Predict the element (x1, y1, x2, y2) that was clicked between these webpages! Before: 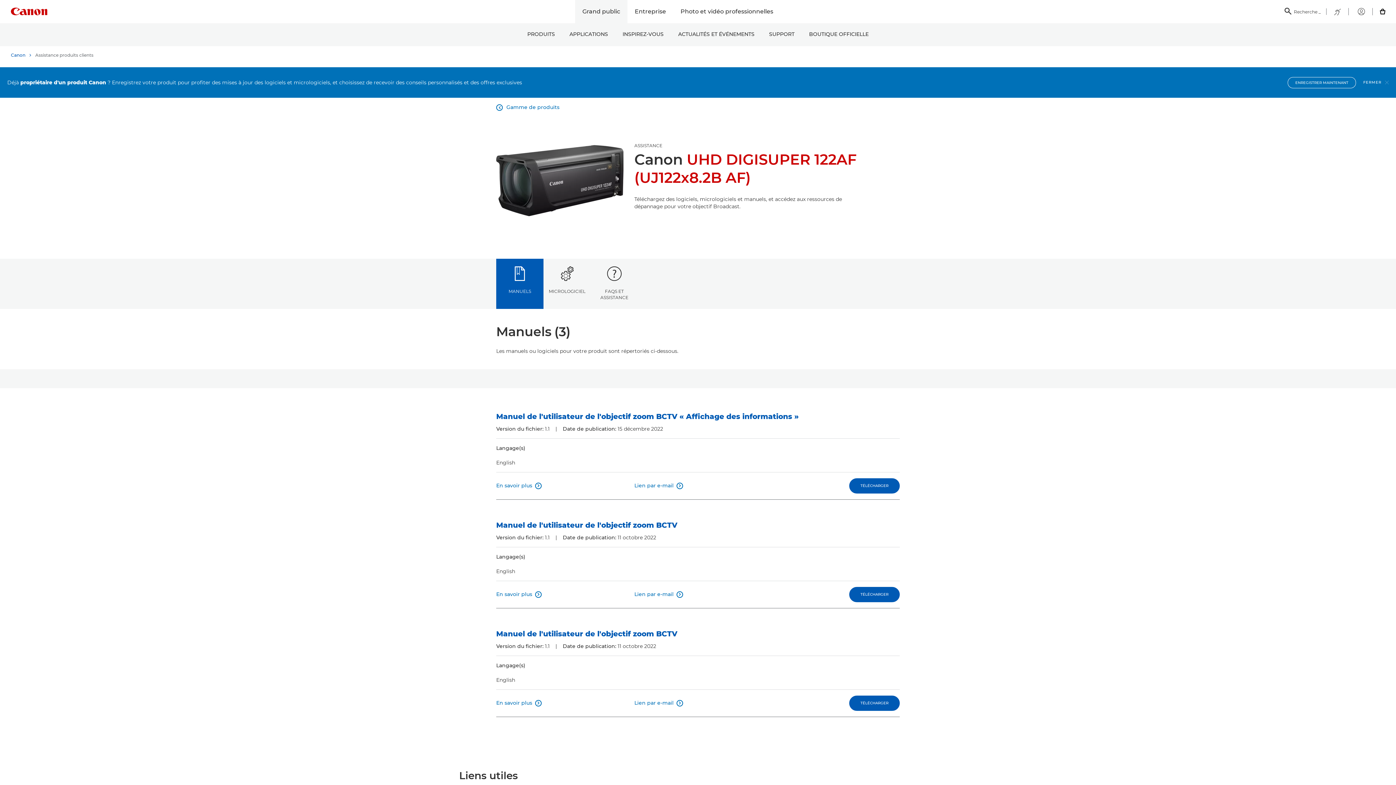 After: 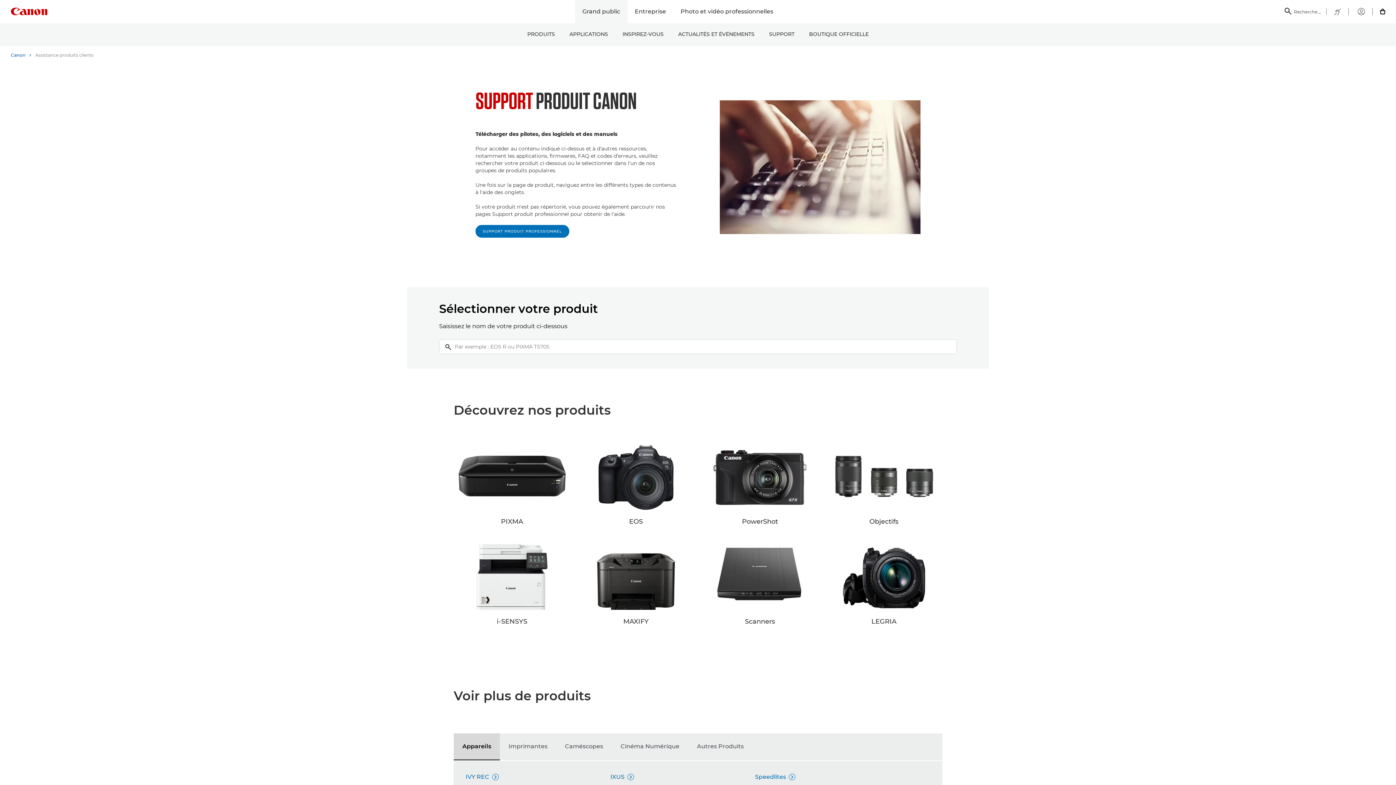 Action: bbox: (710, 767, 748, 772) label: Téléchargements